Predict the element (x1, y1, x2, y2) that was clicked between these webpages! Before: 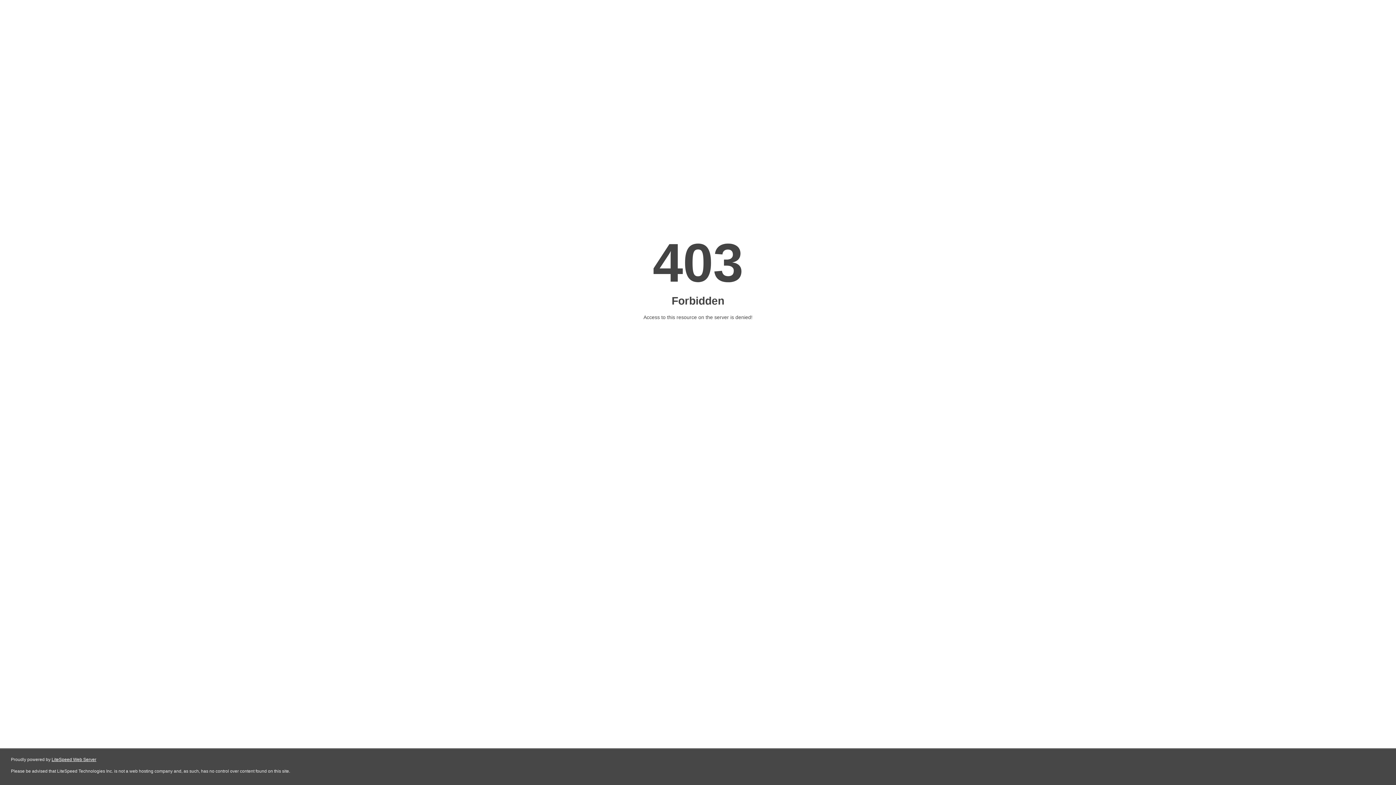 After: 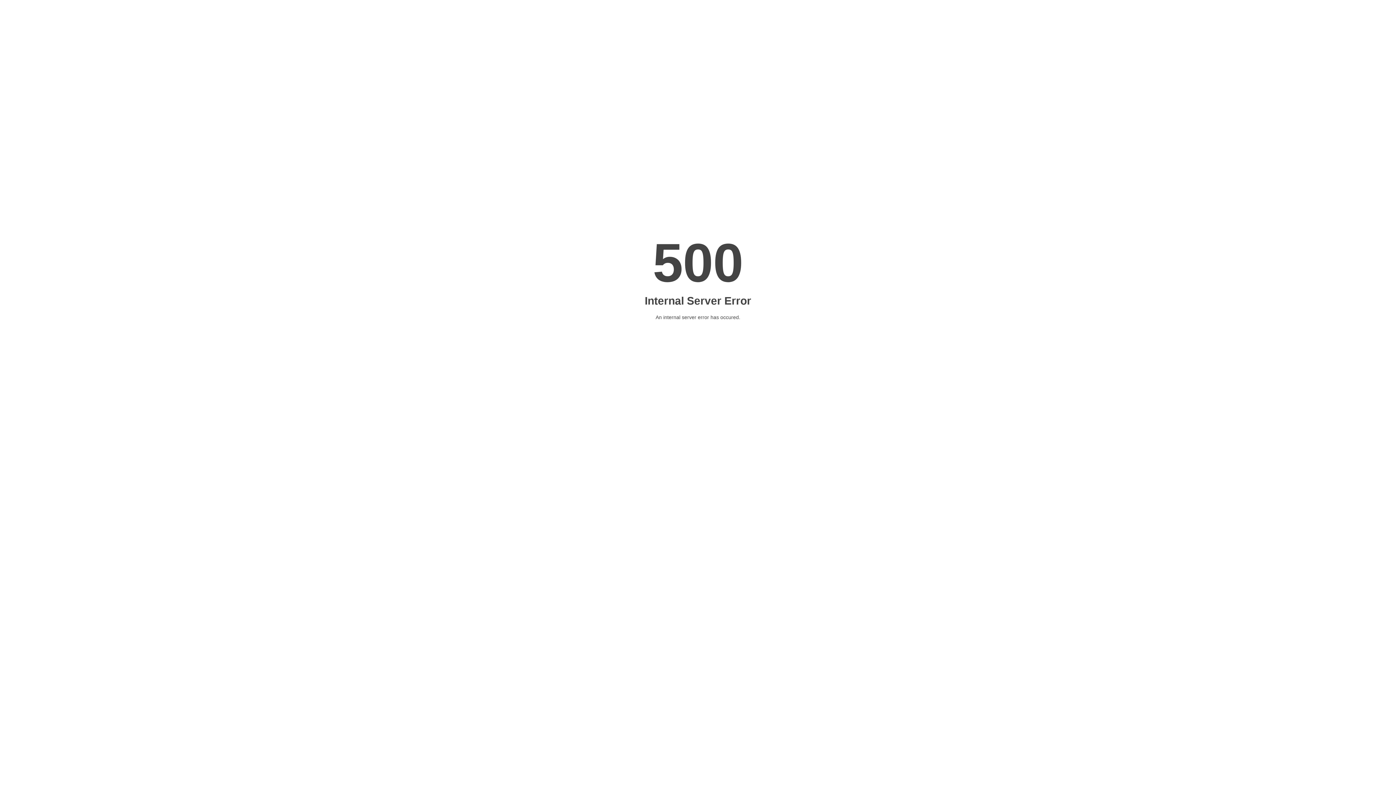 Action: label: LiteSpeed Web Server bbox: (51, 757, 96, 762)